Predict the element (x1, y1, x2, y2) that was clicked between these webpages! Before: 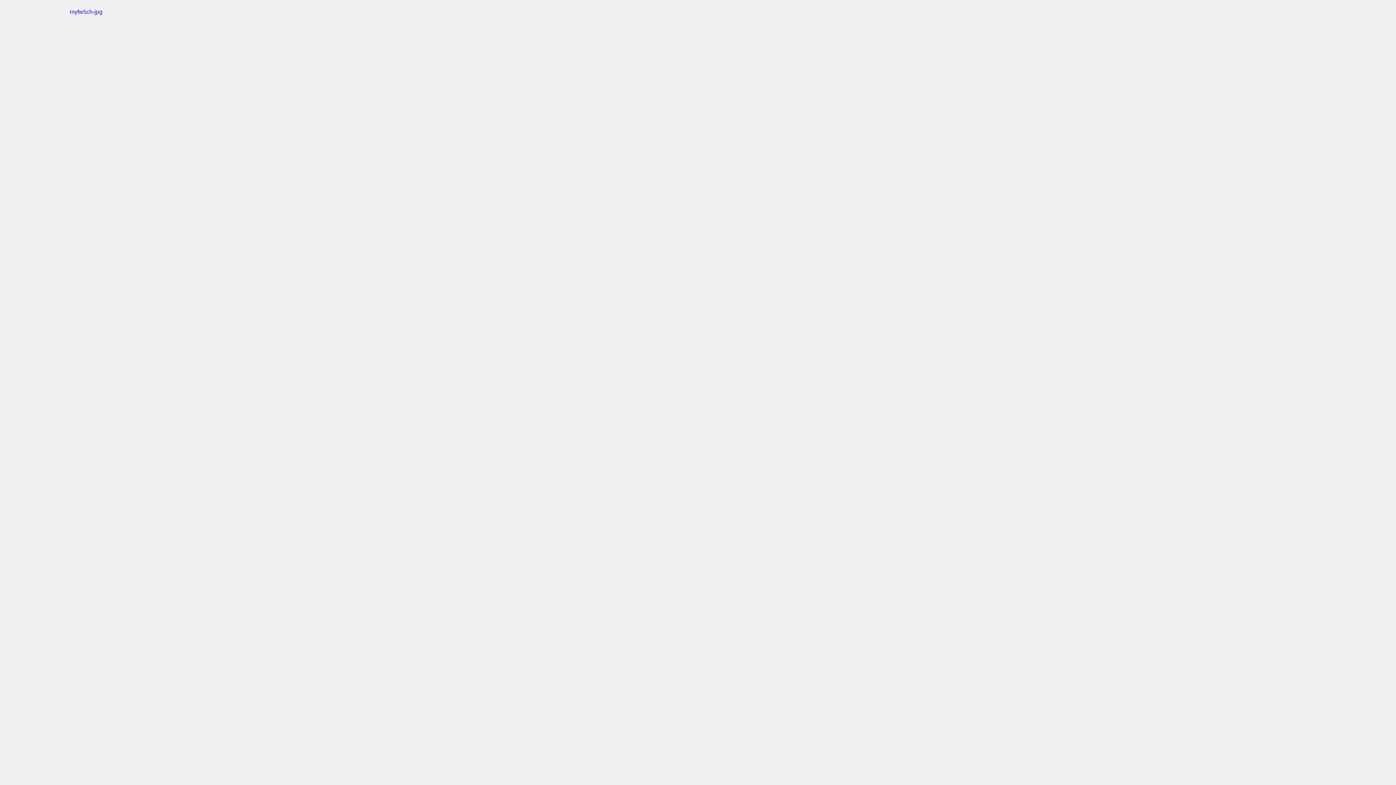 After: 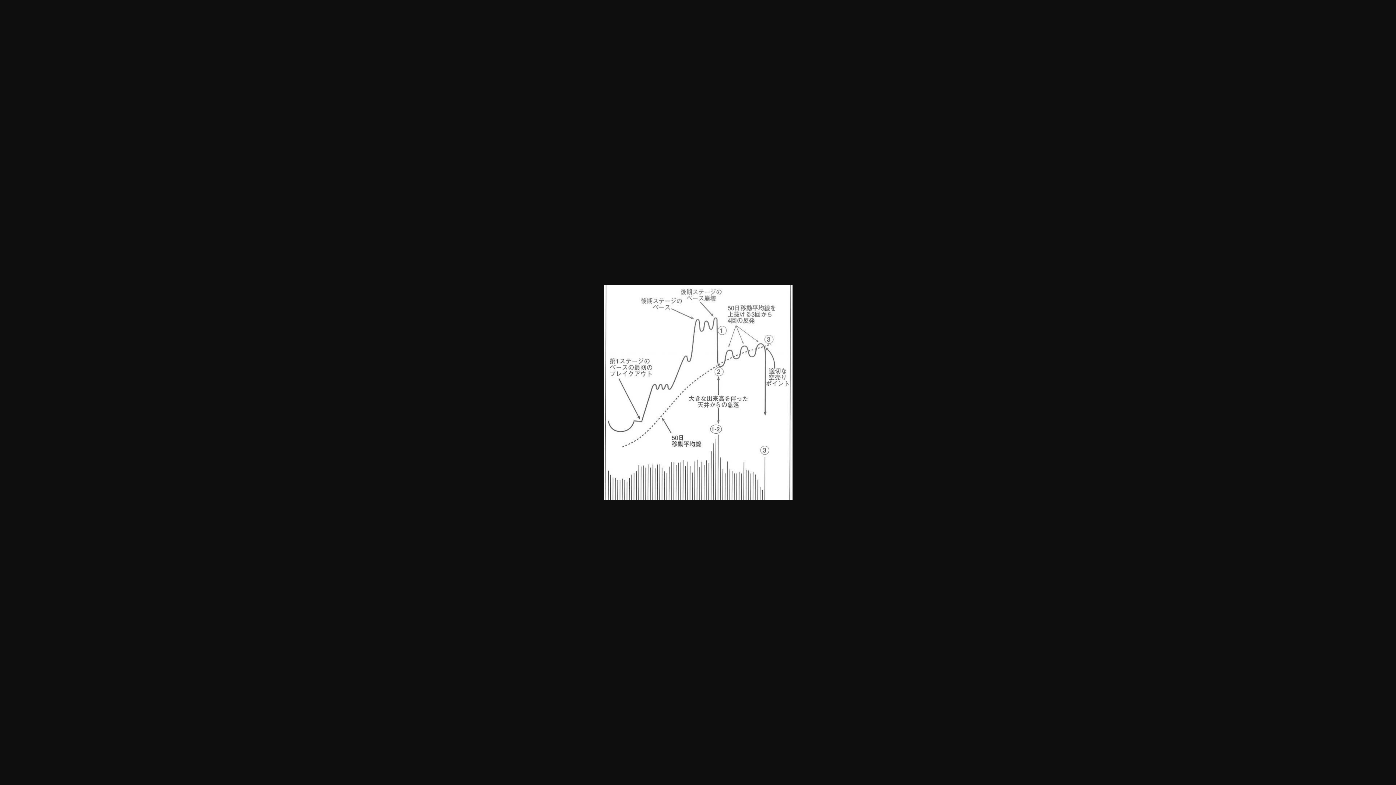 Action: bbox: (69, 8, 102, 14) label: myfw5ch-jpg